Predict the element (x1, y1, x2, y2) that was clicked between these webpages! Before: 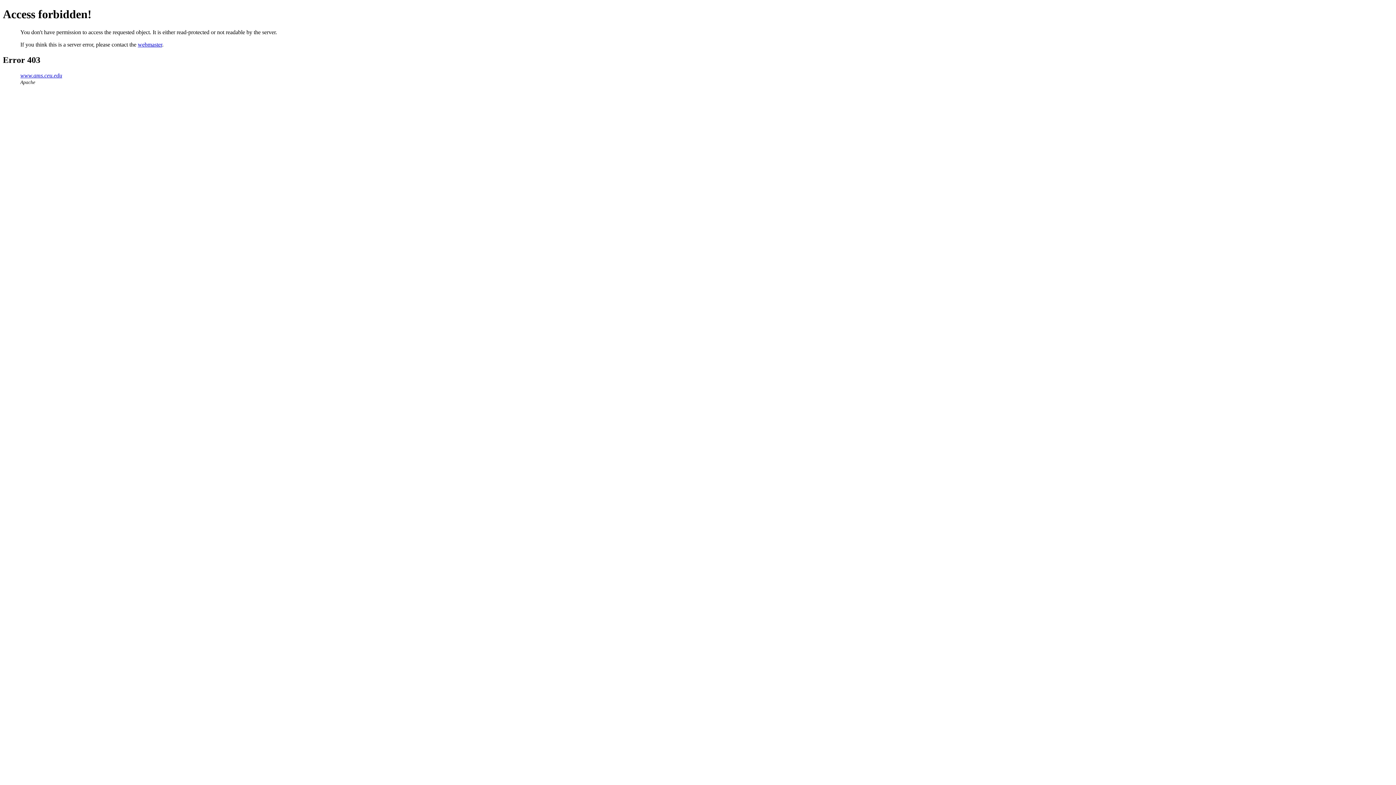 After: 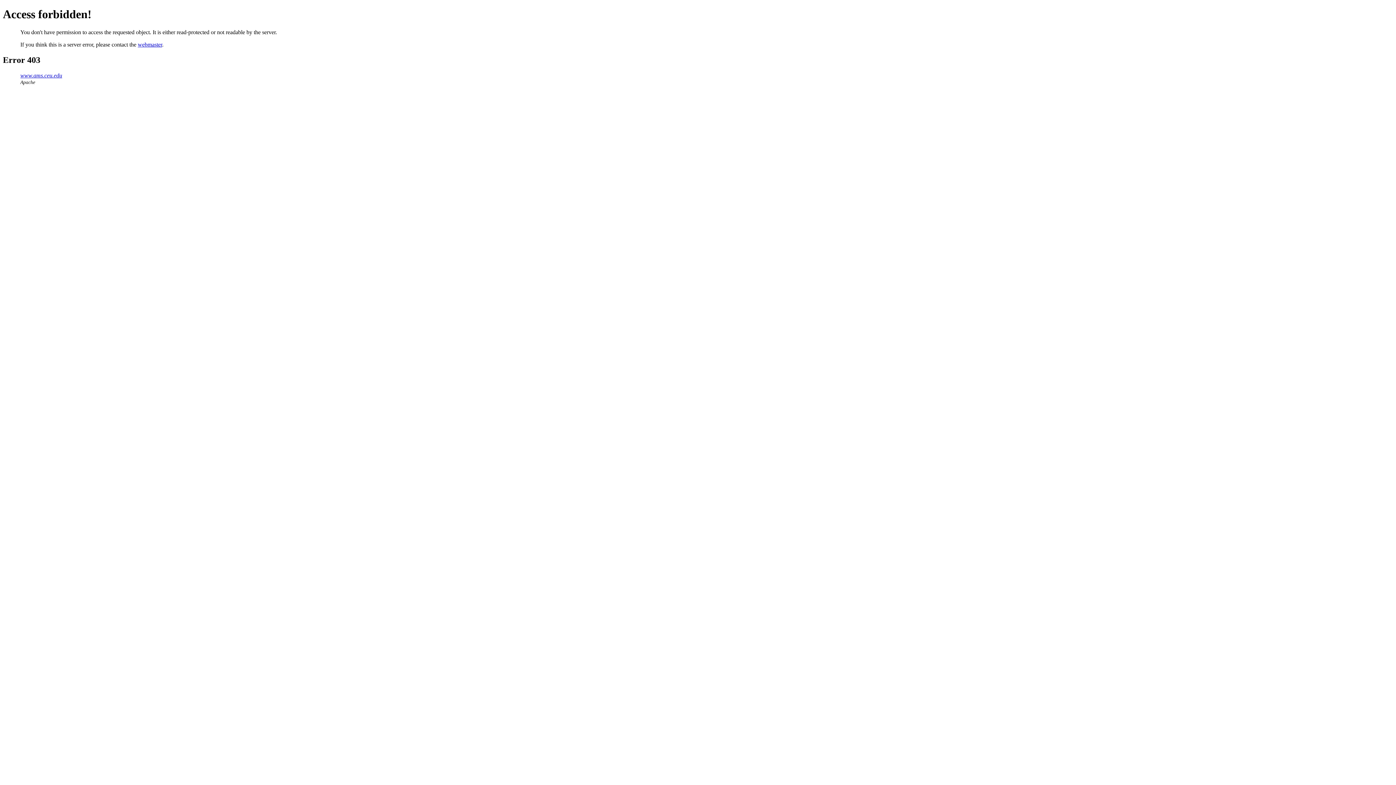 Action: label: webmaster bbox: (137, 41, 162, 47)